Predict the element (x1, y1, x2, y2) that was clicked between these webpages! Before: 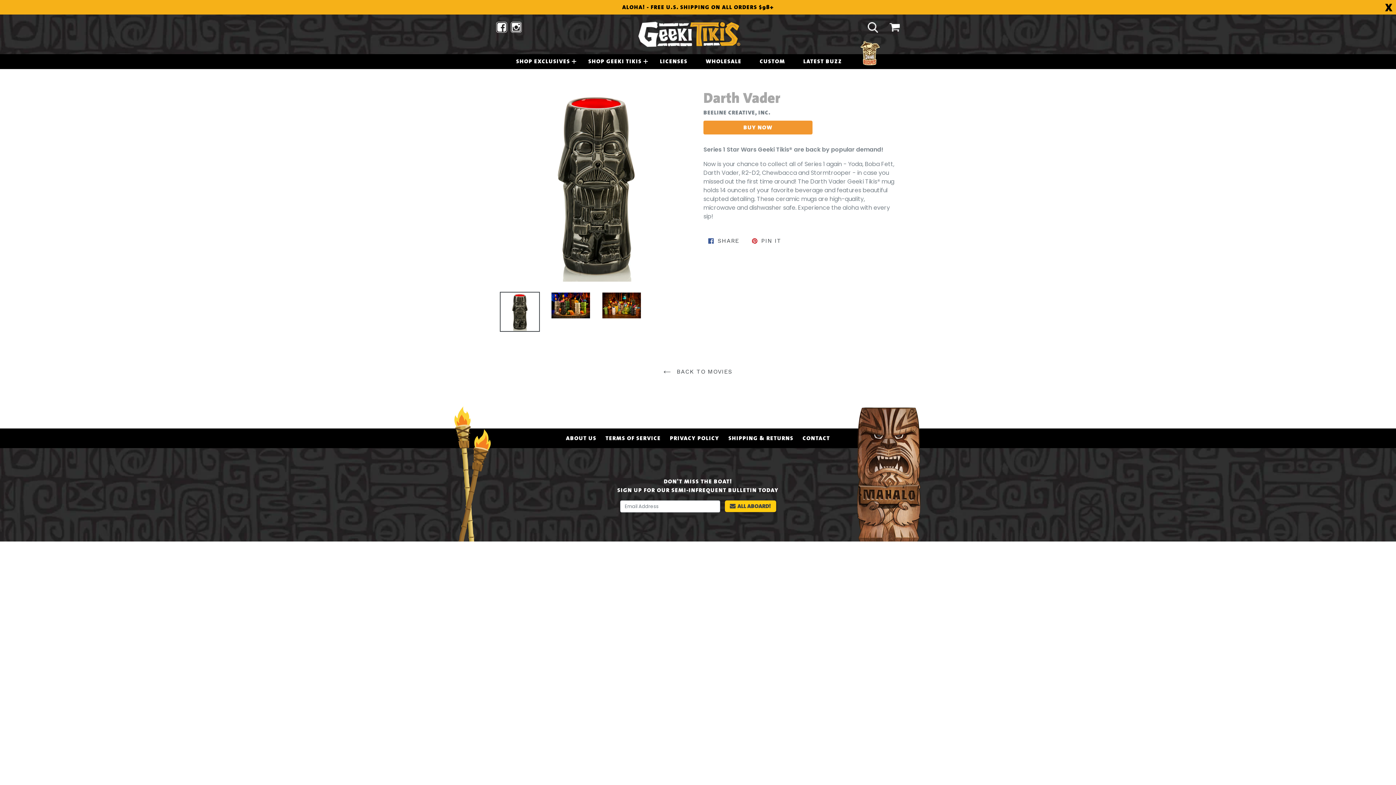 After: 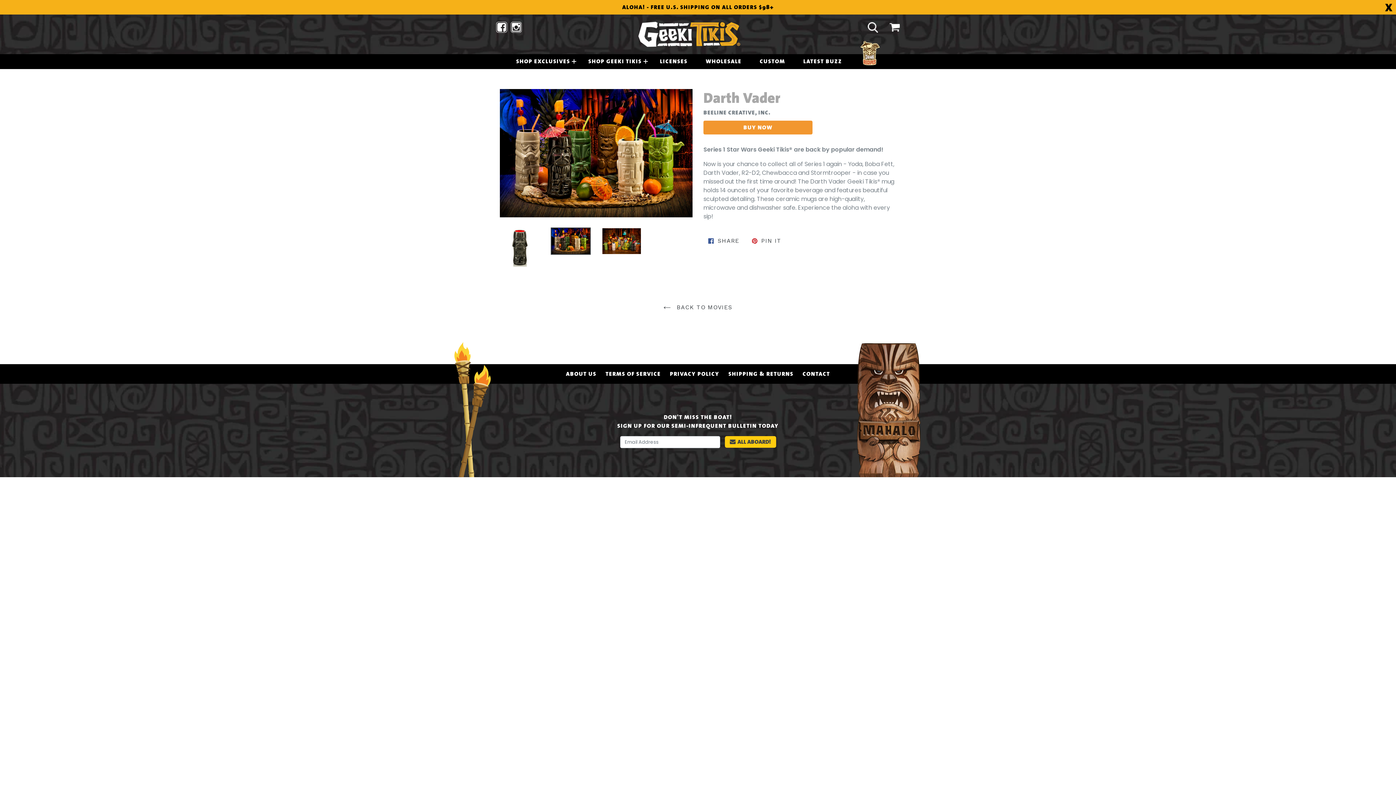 Action: bbox: (550, 292, 590, 319)